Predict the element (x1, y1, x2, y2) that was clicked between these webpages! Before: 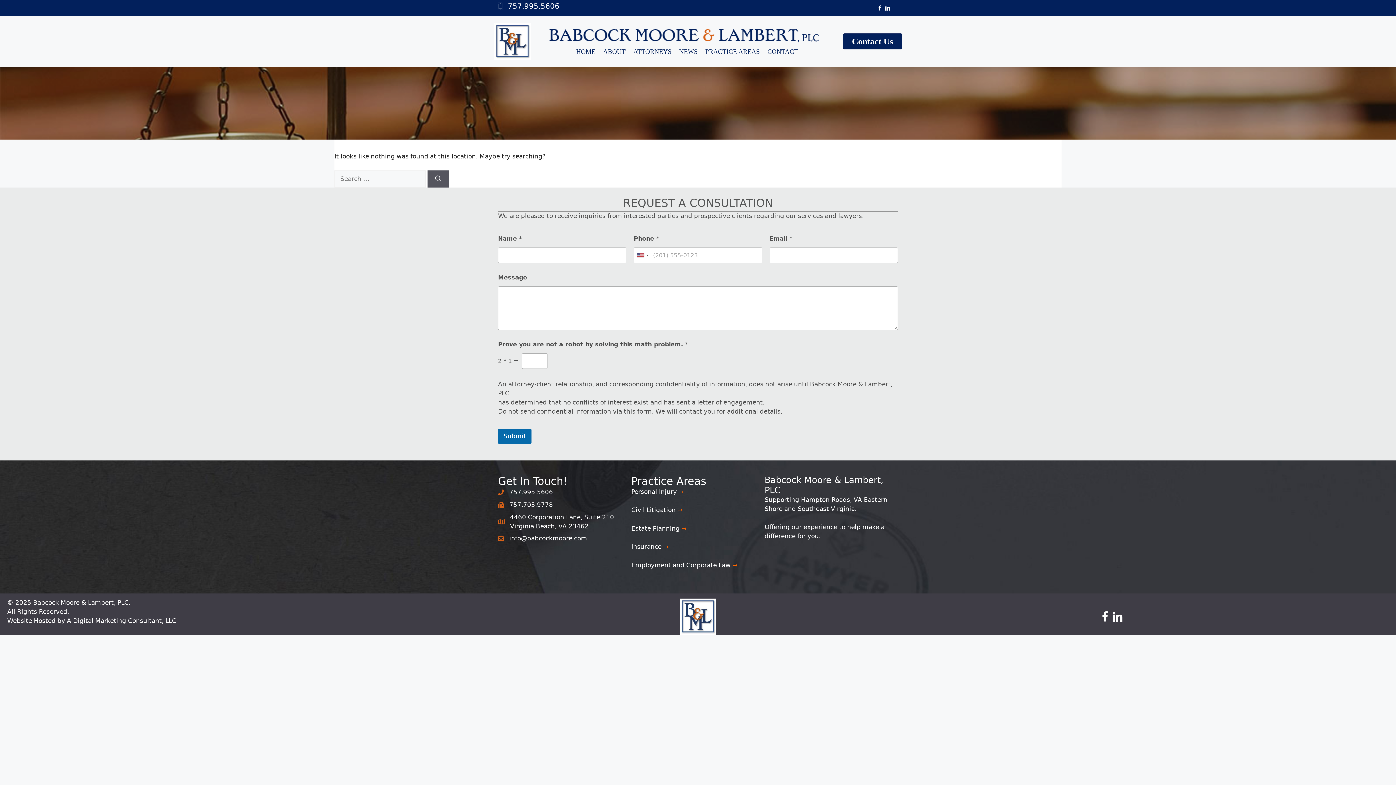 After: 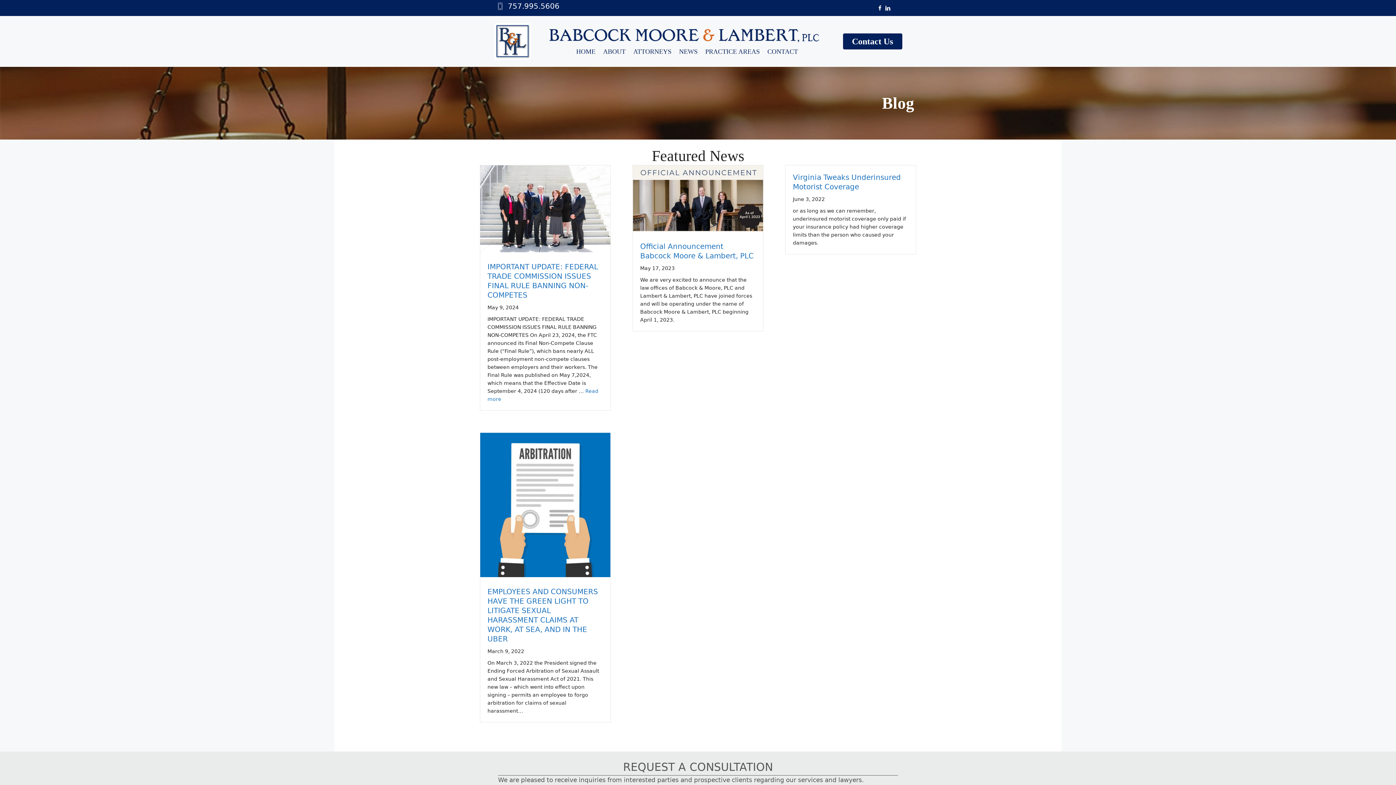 Action: bbox: (675, 44, 701, 58) label: NEWS